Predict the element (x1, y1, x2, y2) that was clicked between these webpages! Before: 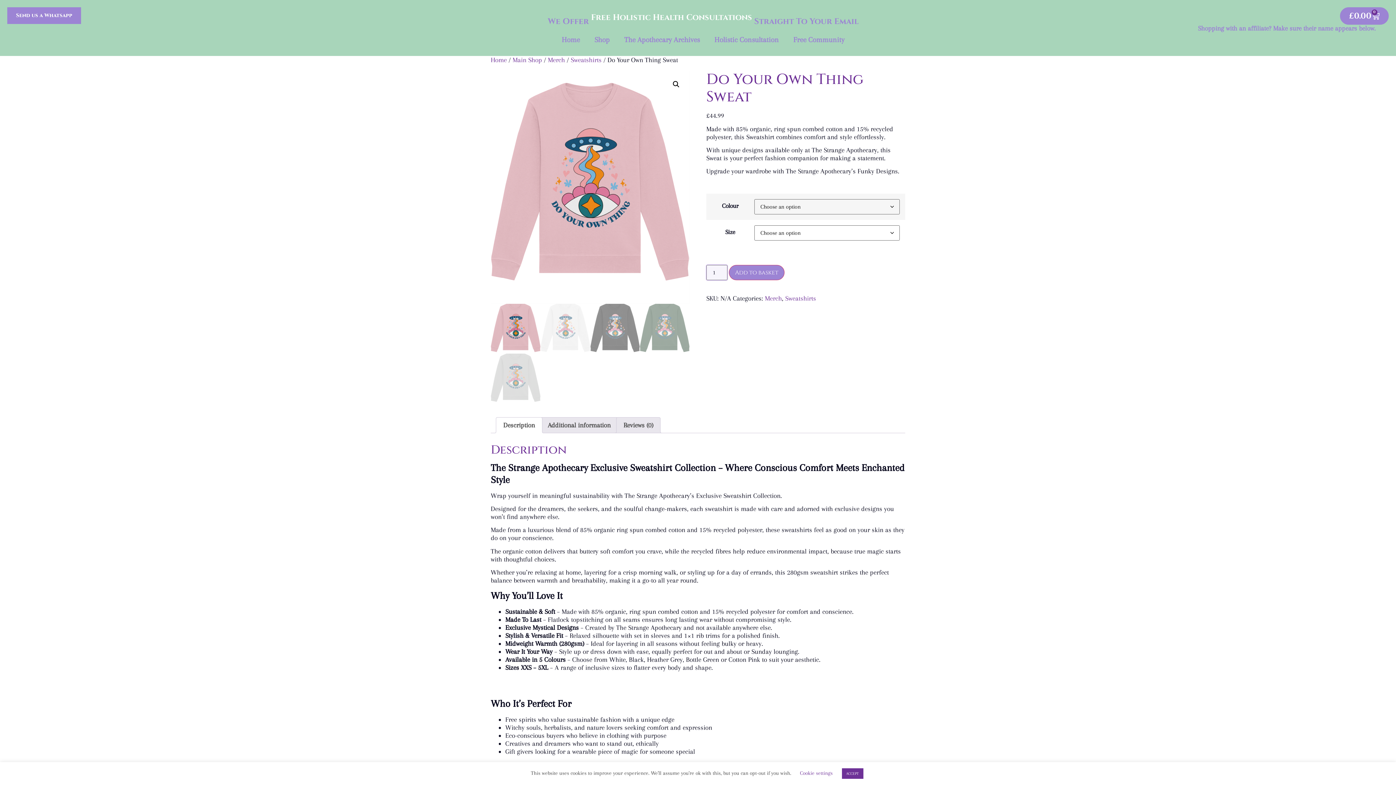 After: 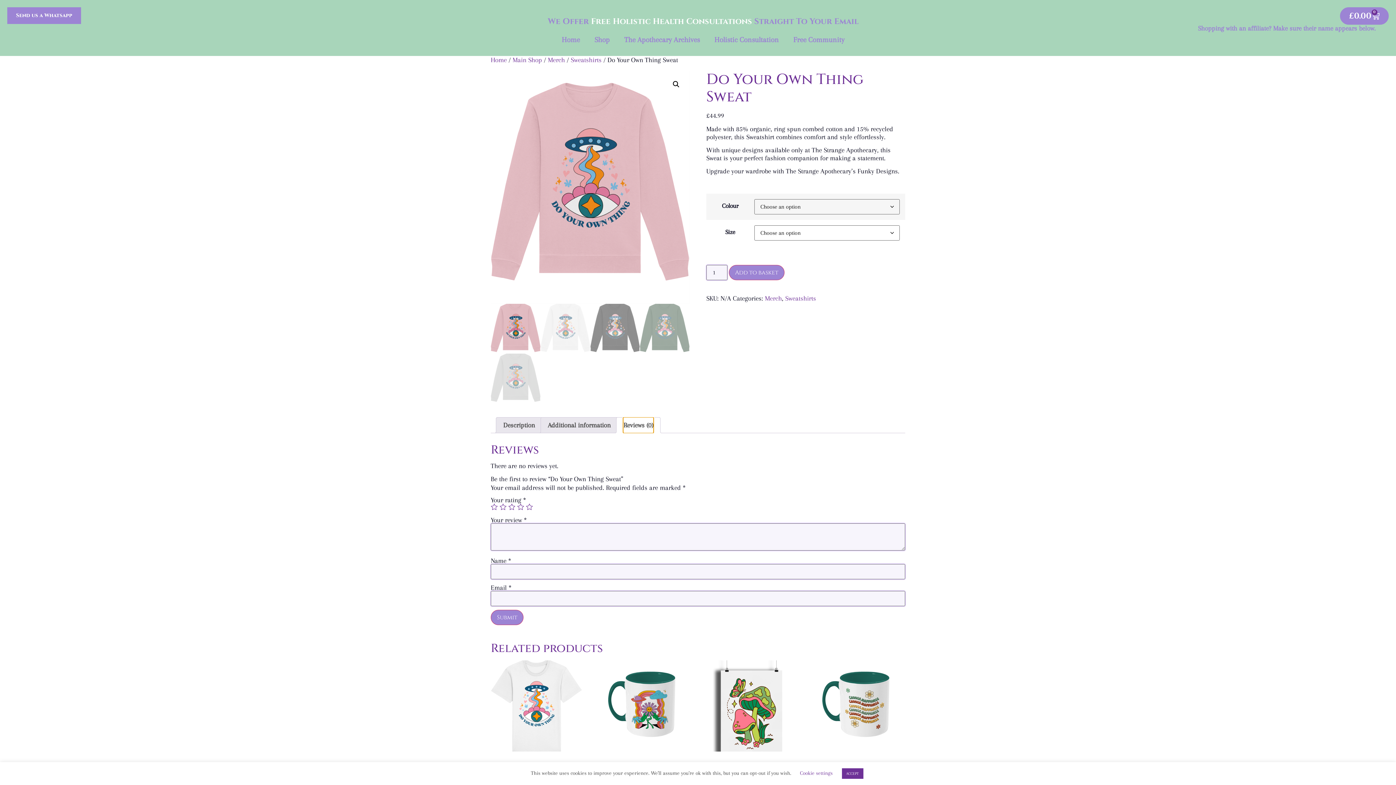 Action: bbox: (623, 417, 653, 432) label: Reviews (0)